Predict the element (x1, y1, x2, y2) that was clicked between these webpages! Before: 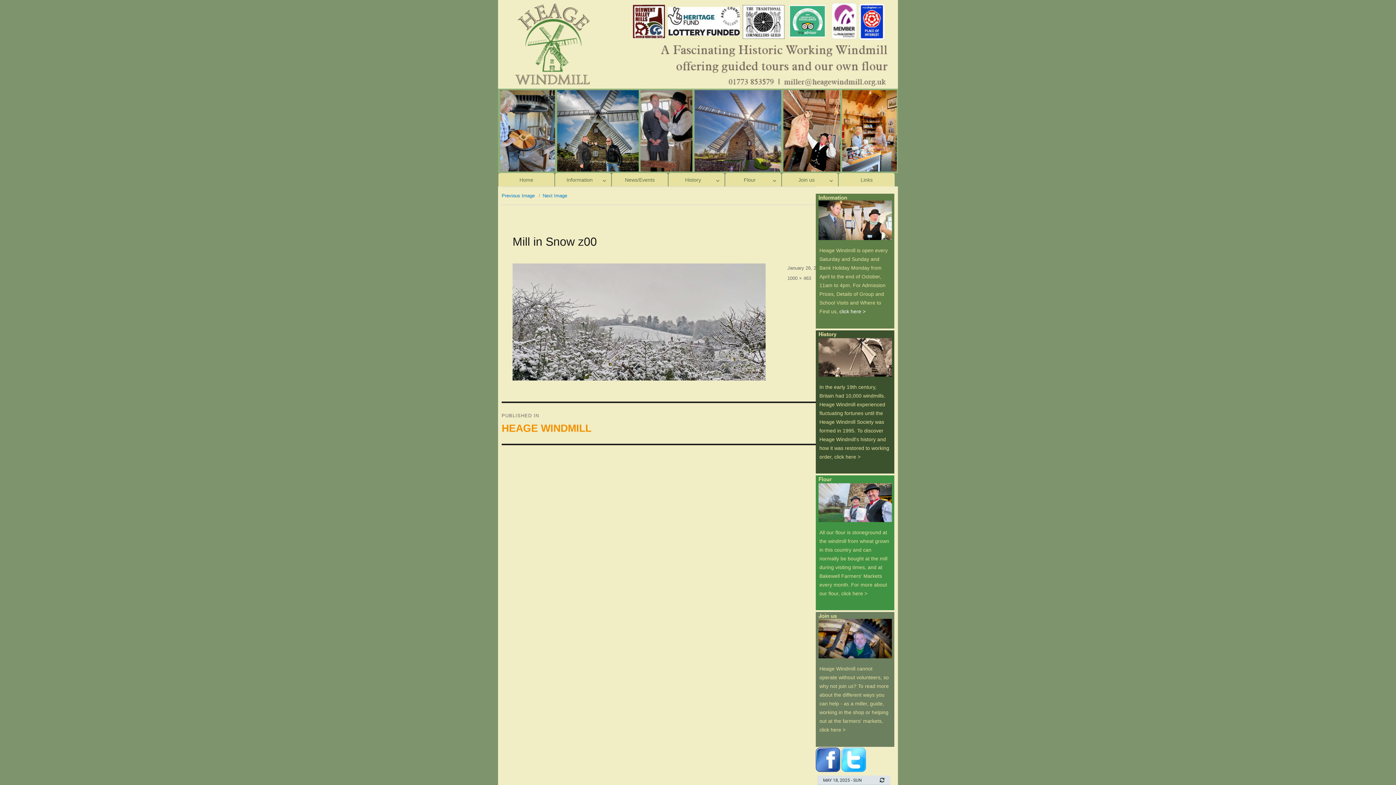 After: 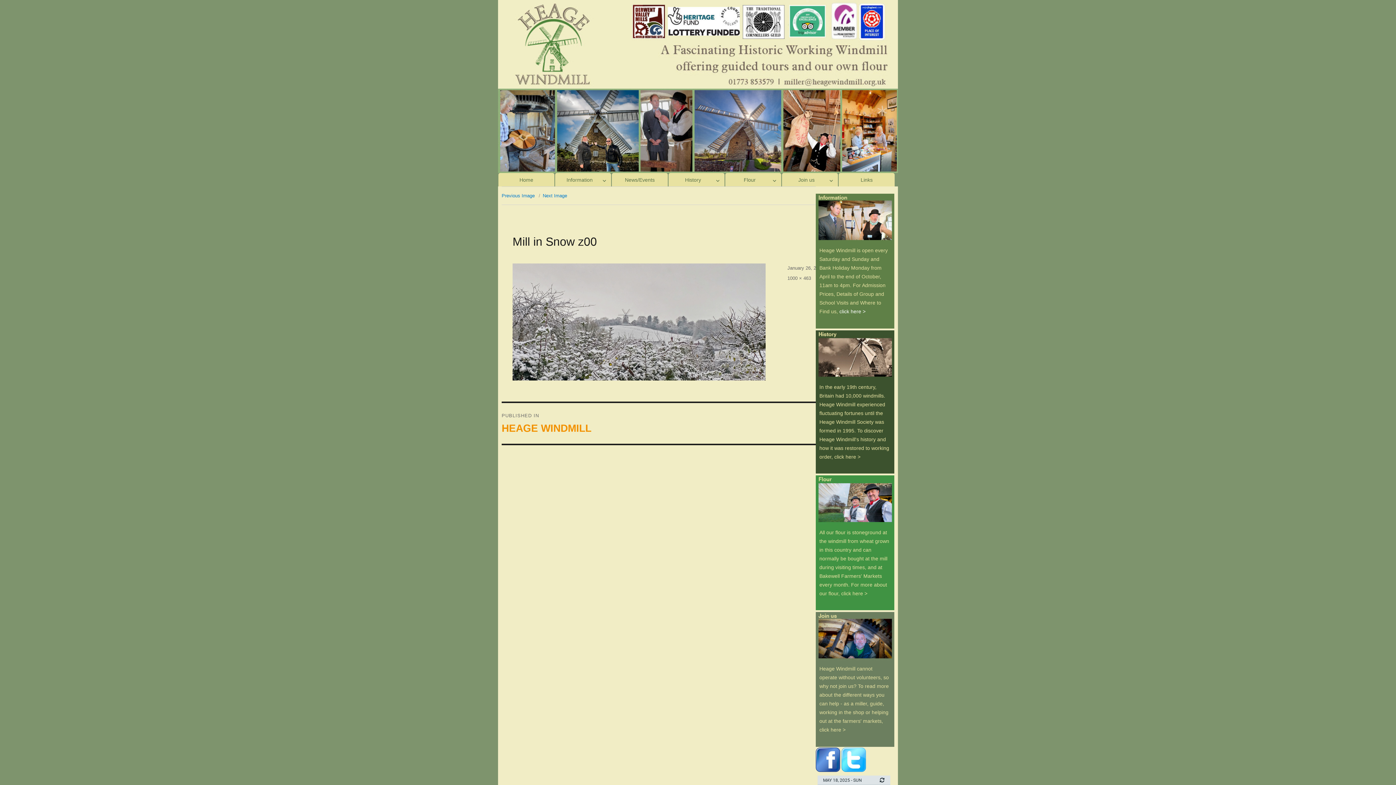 Action: label: January 26, 2021 bbox: (787, 265, 824, 270)